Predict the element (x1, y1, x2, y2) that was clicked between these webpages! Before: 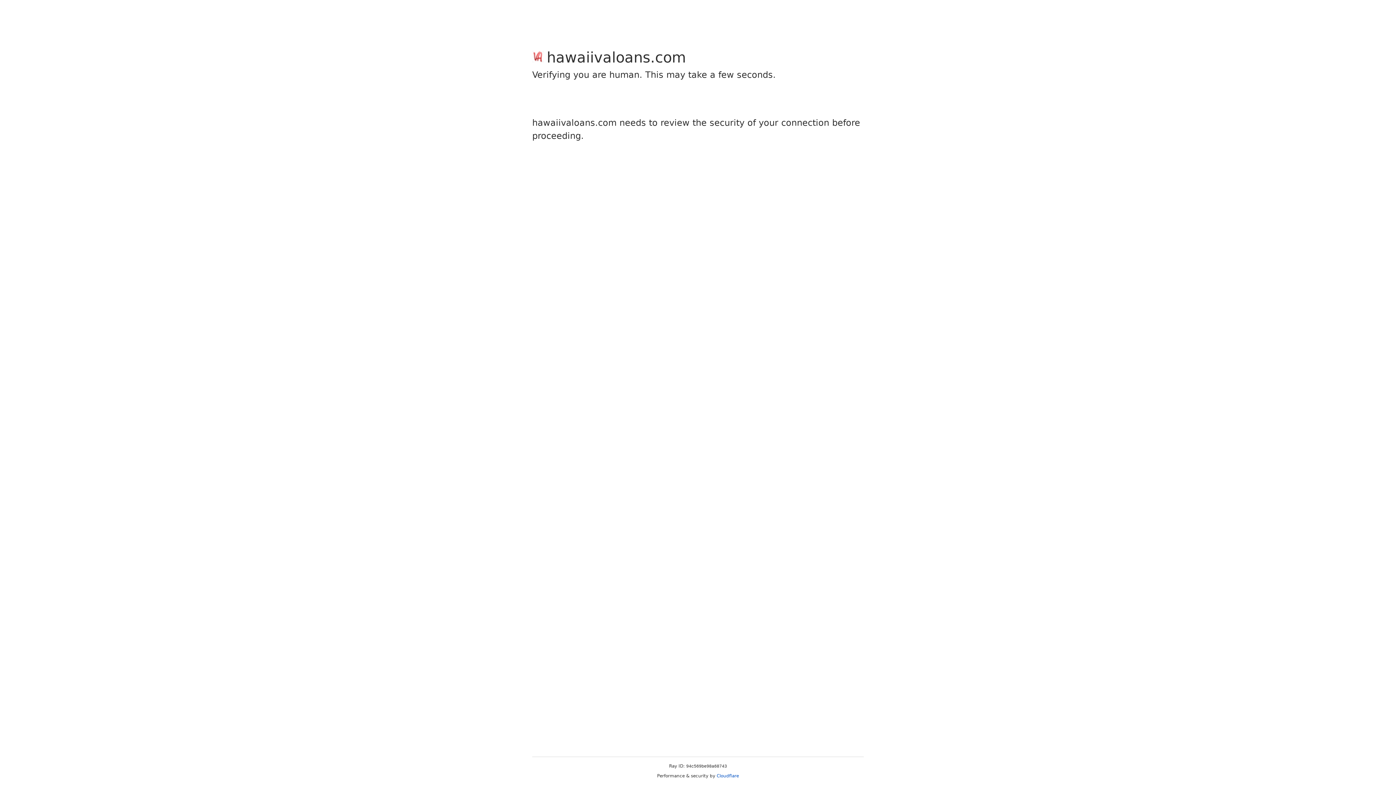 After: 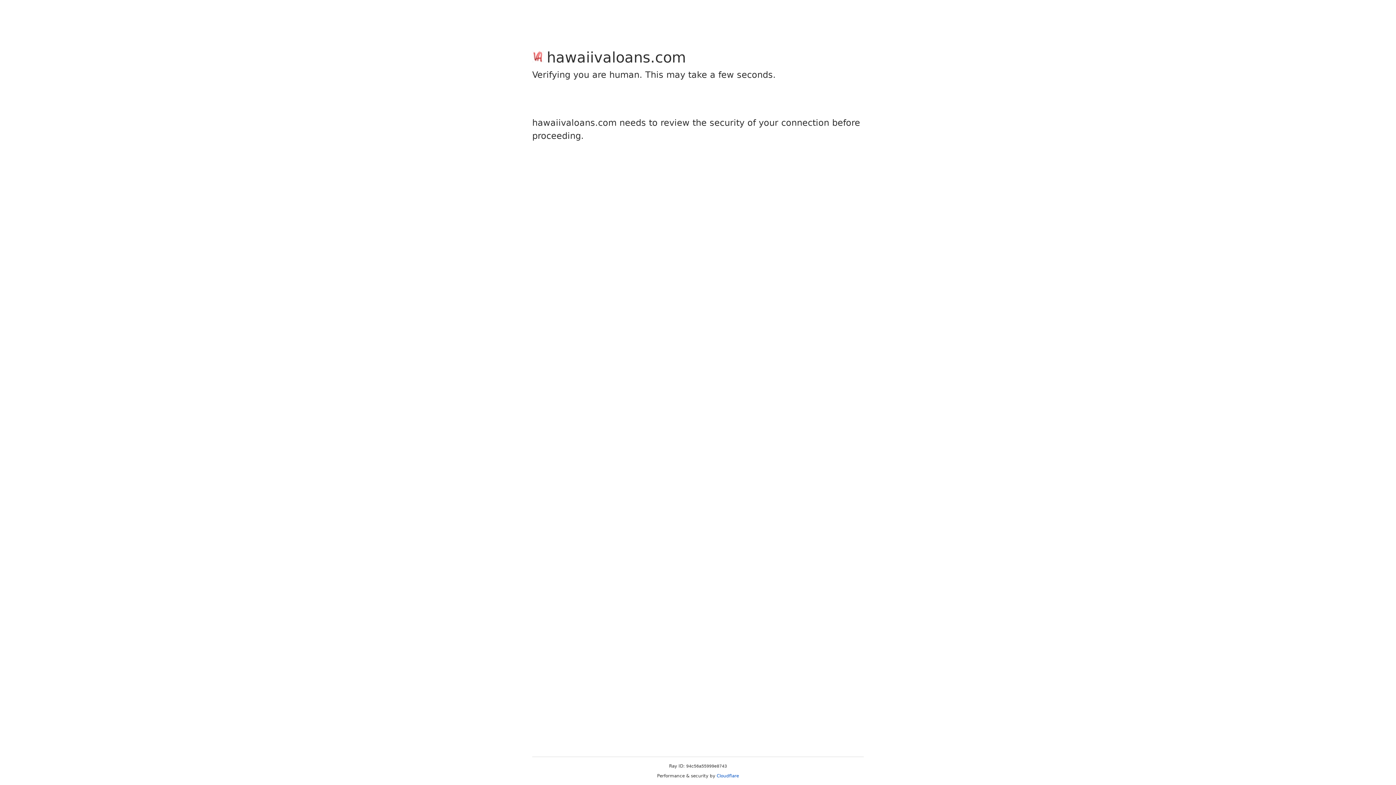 Action: label: Cloudflare bbox: (716, 773, 739, 778)